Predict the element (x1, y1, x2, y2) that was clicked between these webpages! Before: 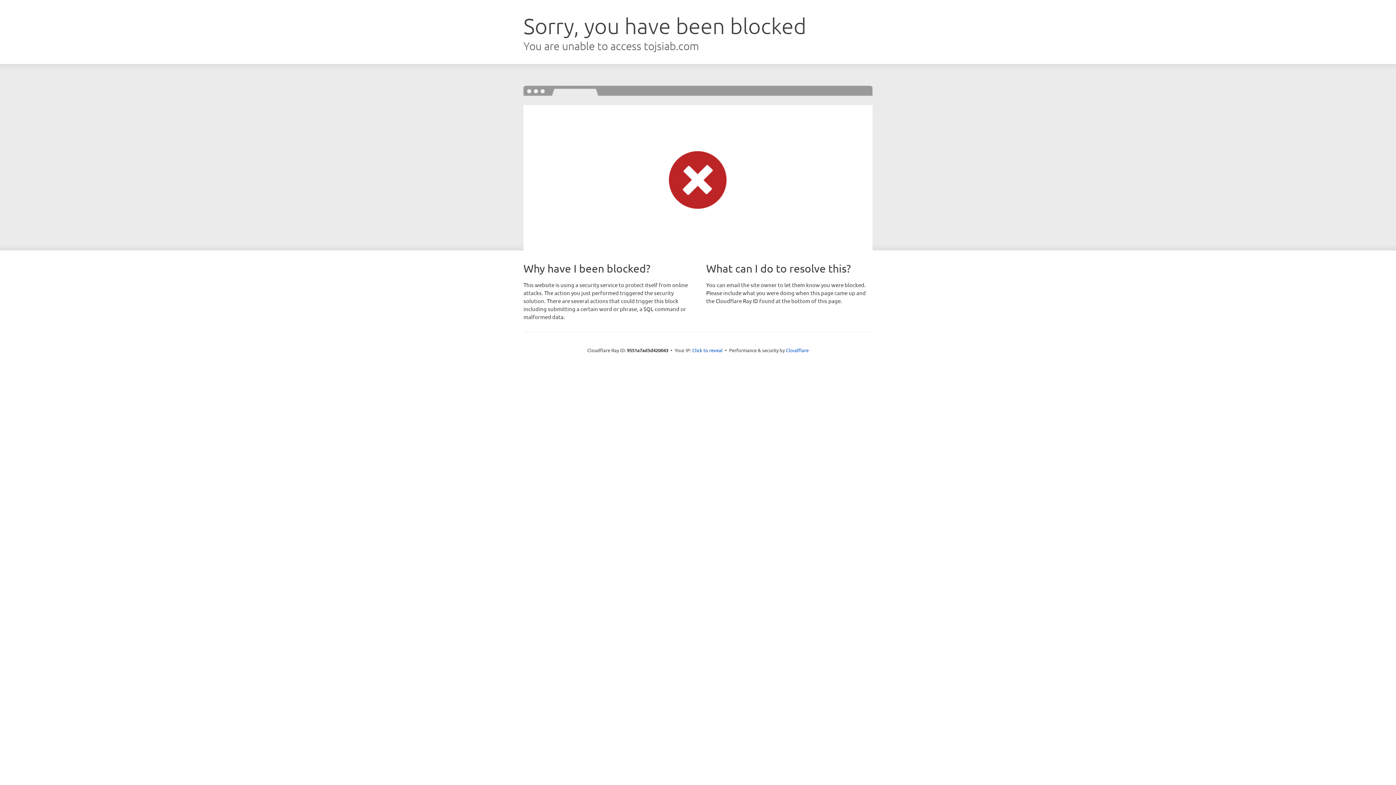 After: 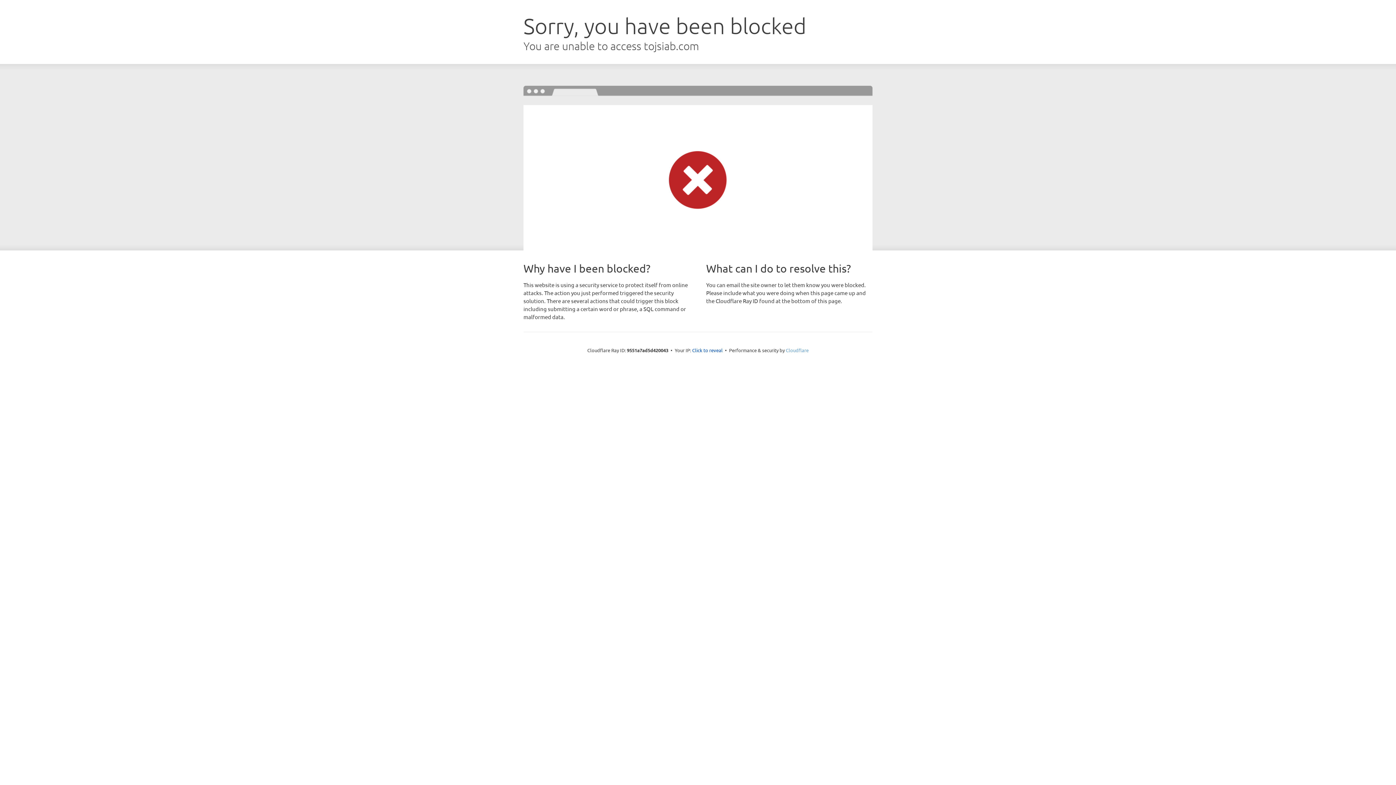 Action: bbox: (786, 347, 808, 353) label: Cloudflare